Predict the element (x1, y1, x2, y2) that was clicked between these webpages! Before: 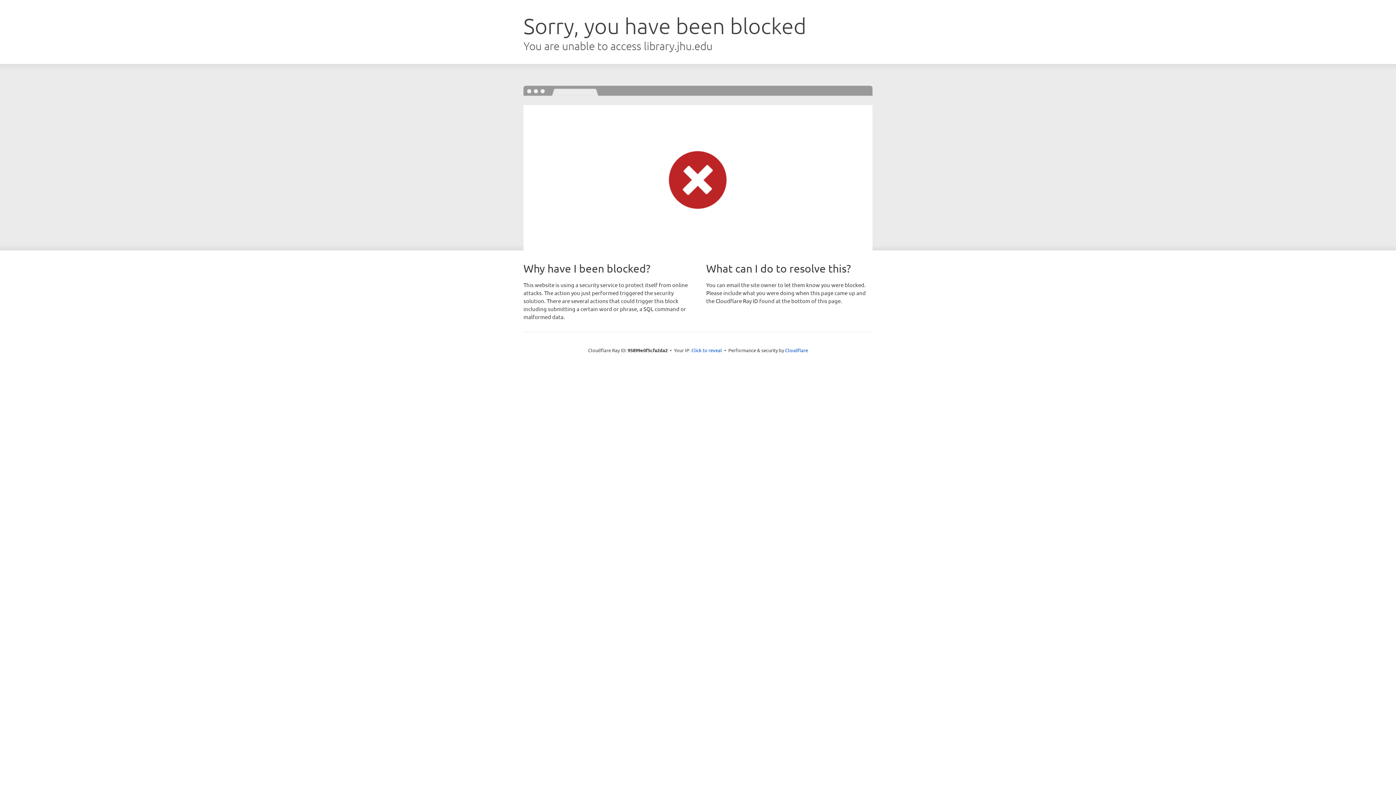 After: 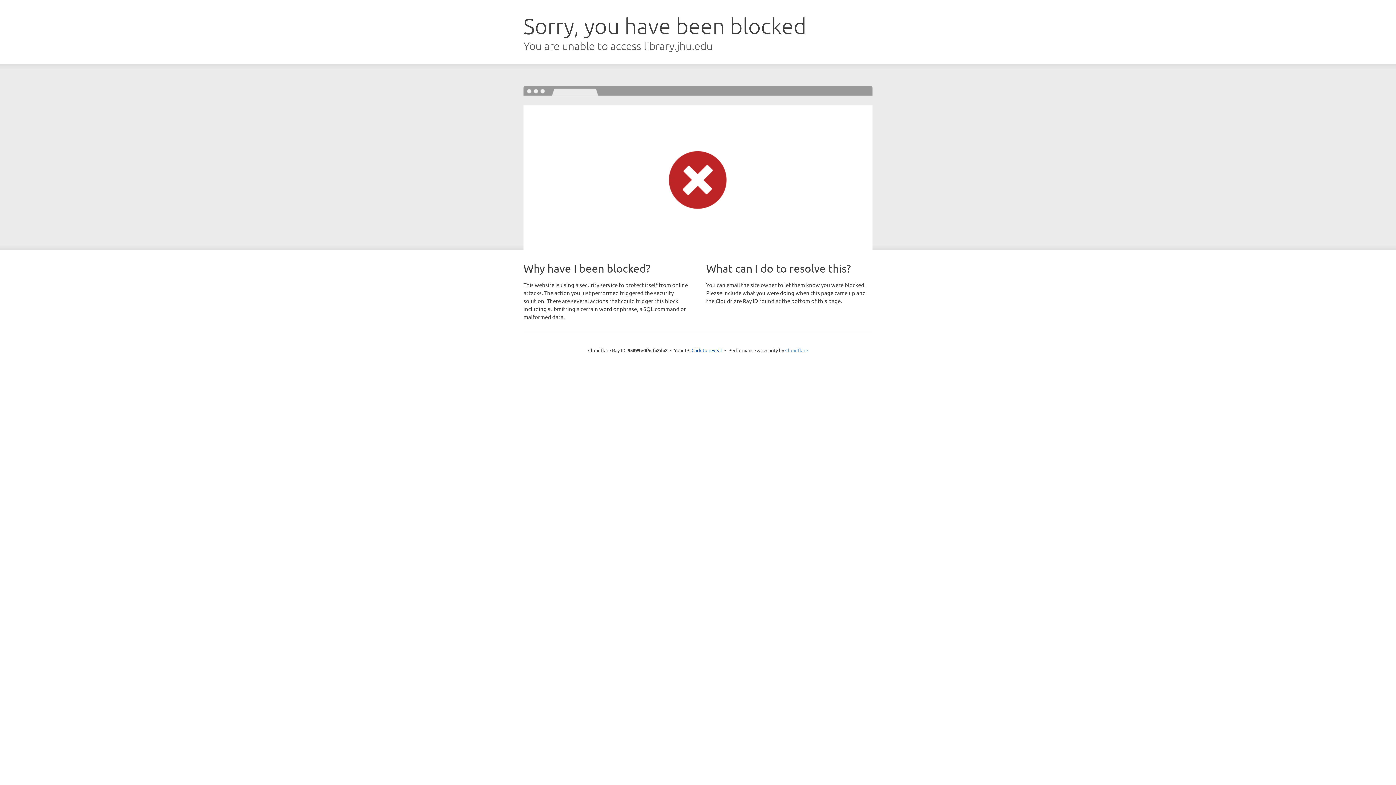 Action: bbox: (785, 347, 808, 353) label: Cloudflare